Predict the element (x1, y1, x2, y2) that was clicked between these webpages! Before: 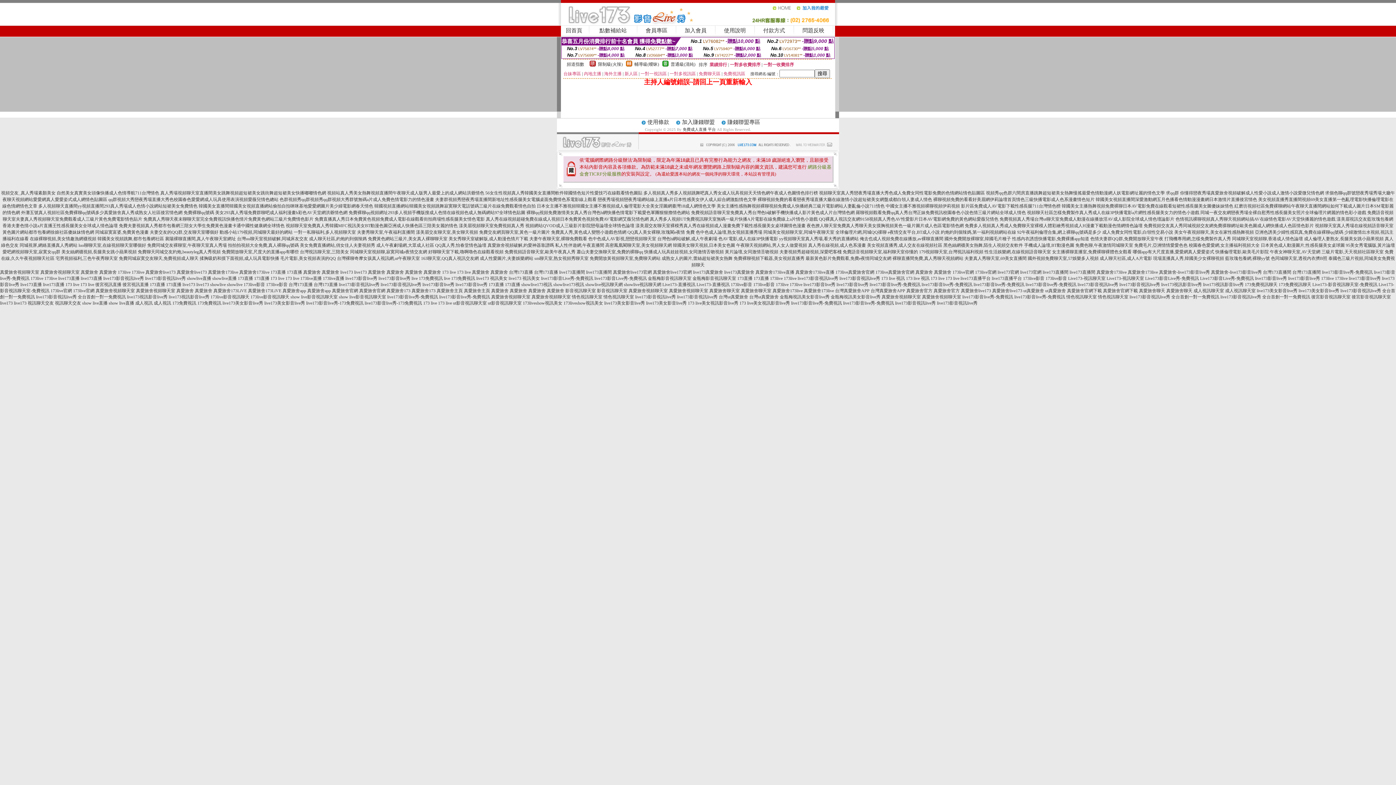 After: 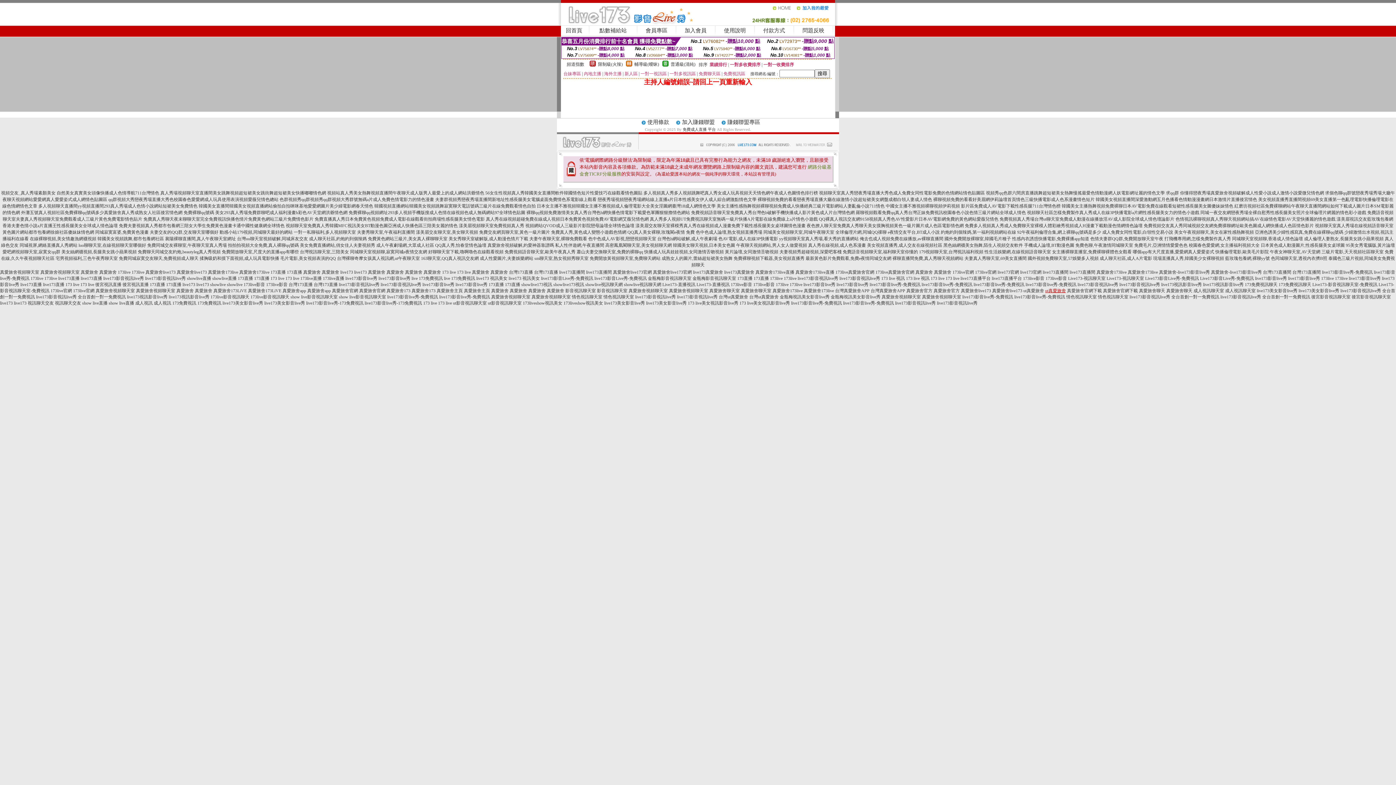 Action: label: ut真愛旅舍 bbox: (1045, 288, 1066, 293)